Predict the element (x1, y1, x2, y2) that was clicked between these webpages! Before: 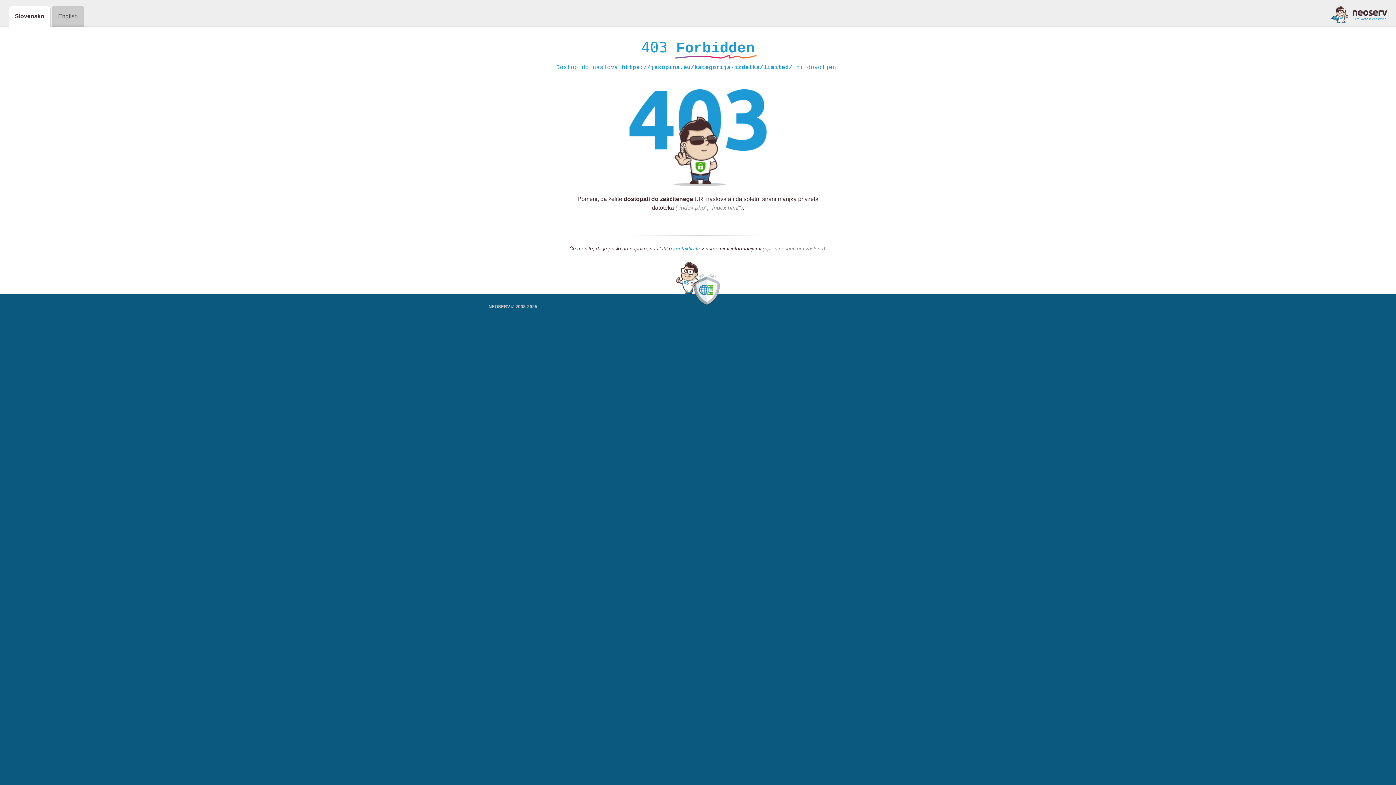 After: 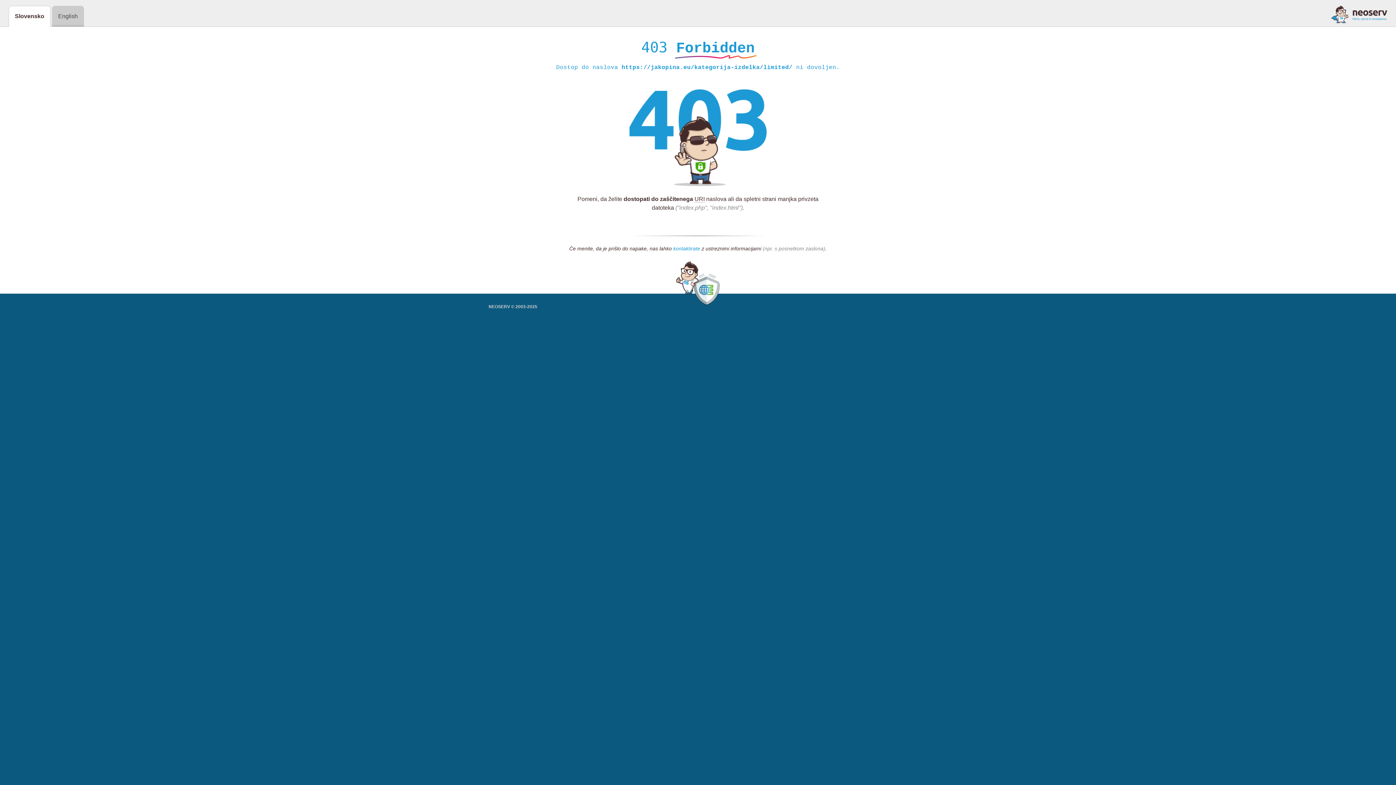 Action: label: kontaktirate bbox: (673, 245, 700, 252)